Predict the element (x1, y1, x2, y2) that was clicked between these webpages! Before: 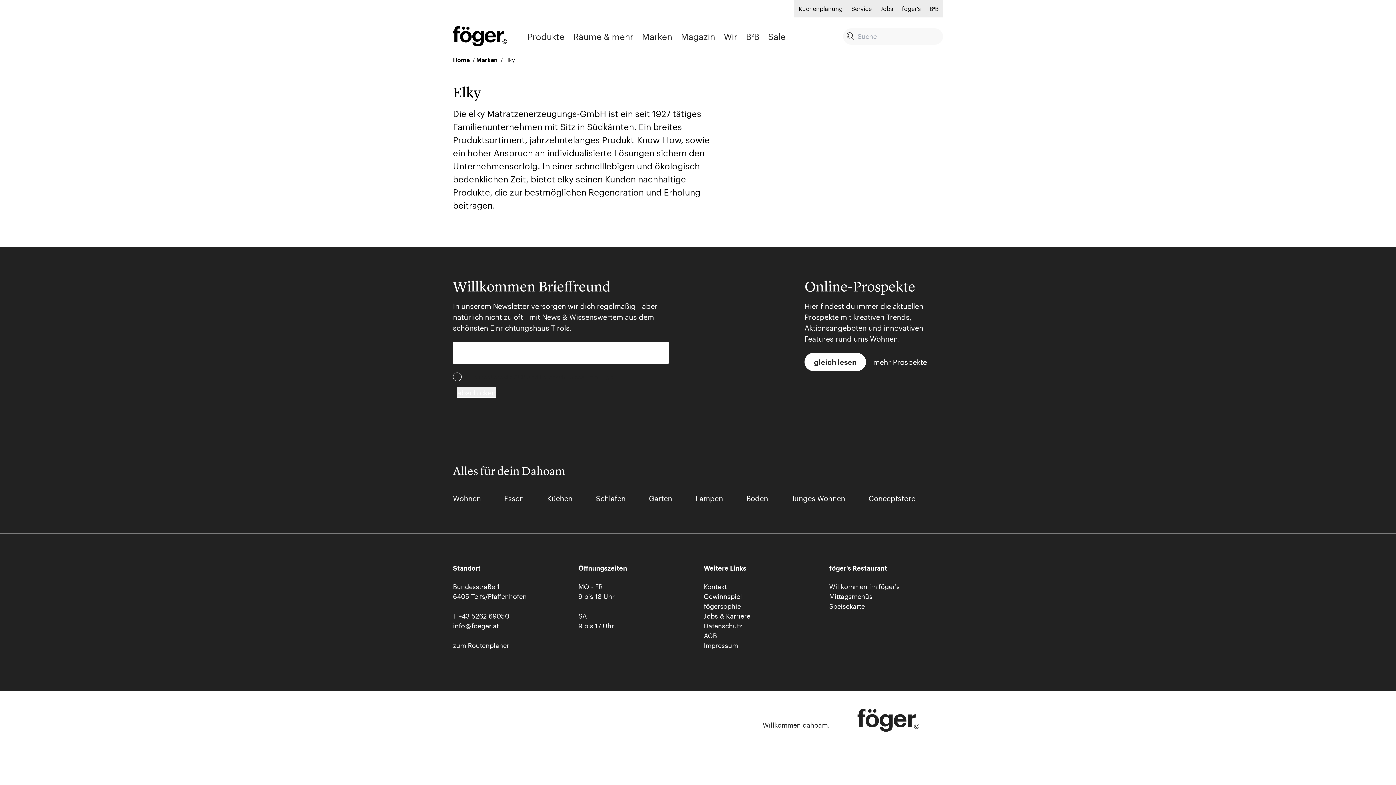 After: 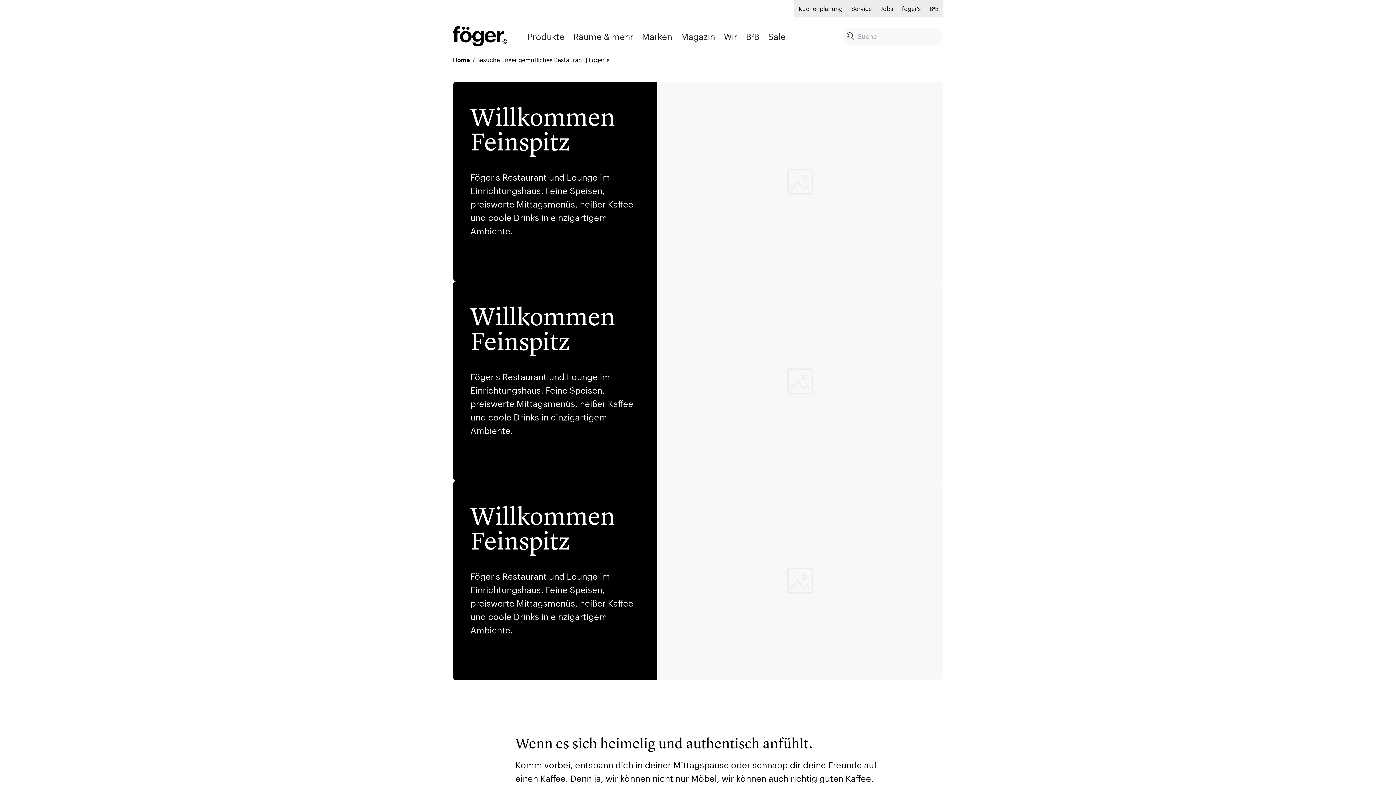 Action: label: Willkommen im föger's bbox: (829, 582, 900, 592)